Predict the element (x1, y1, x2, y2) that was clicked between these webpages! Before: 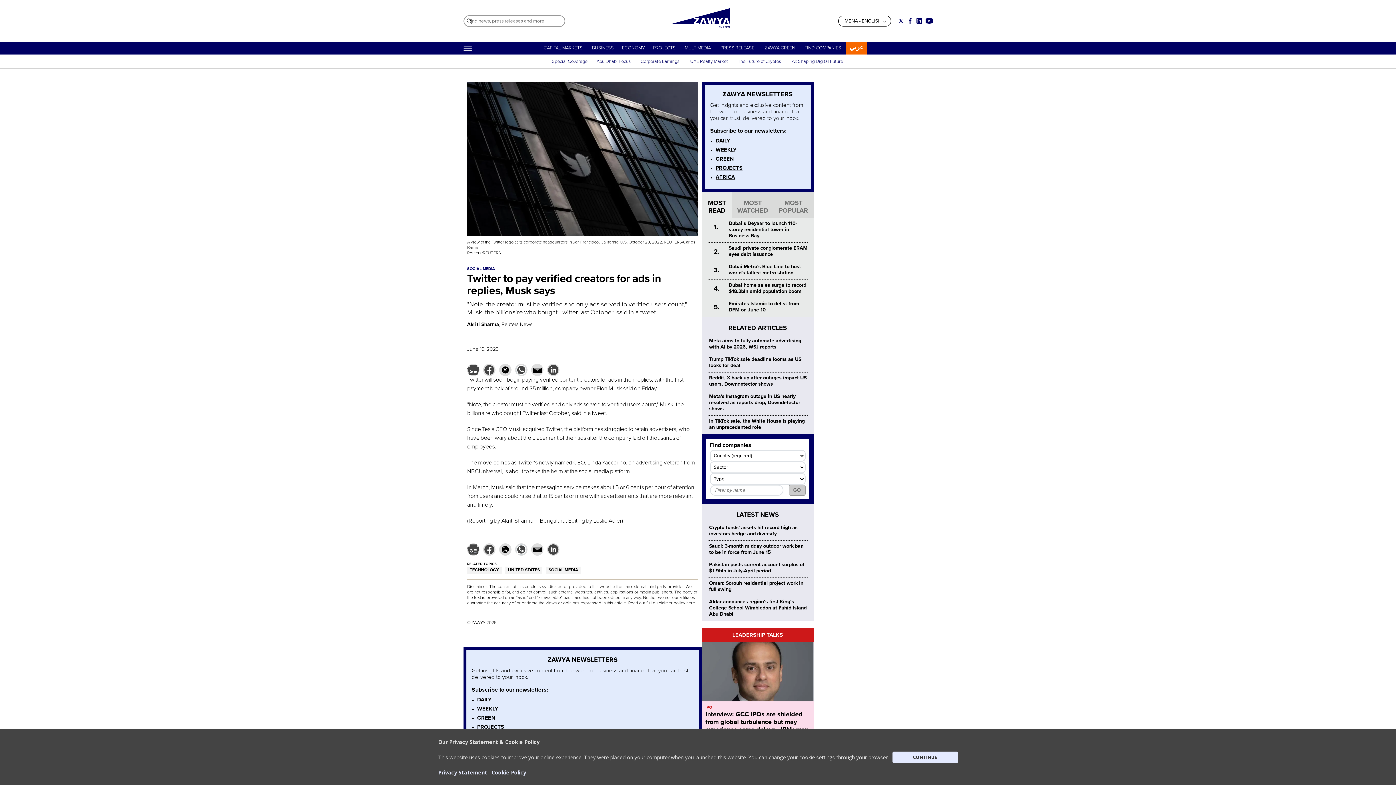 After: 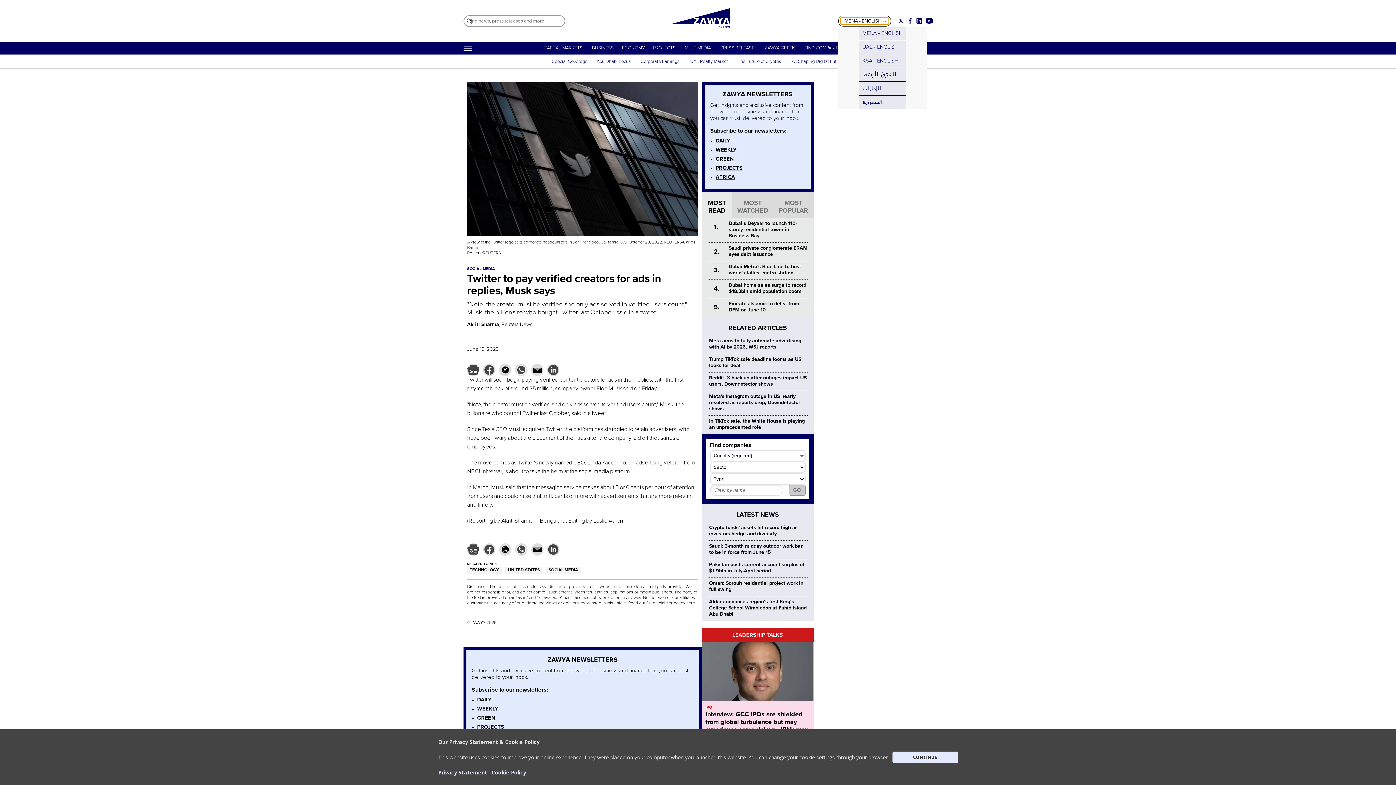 Action: label: MENA - ENGLISH bbox: (840, 17, 888, 24)